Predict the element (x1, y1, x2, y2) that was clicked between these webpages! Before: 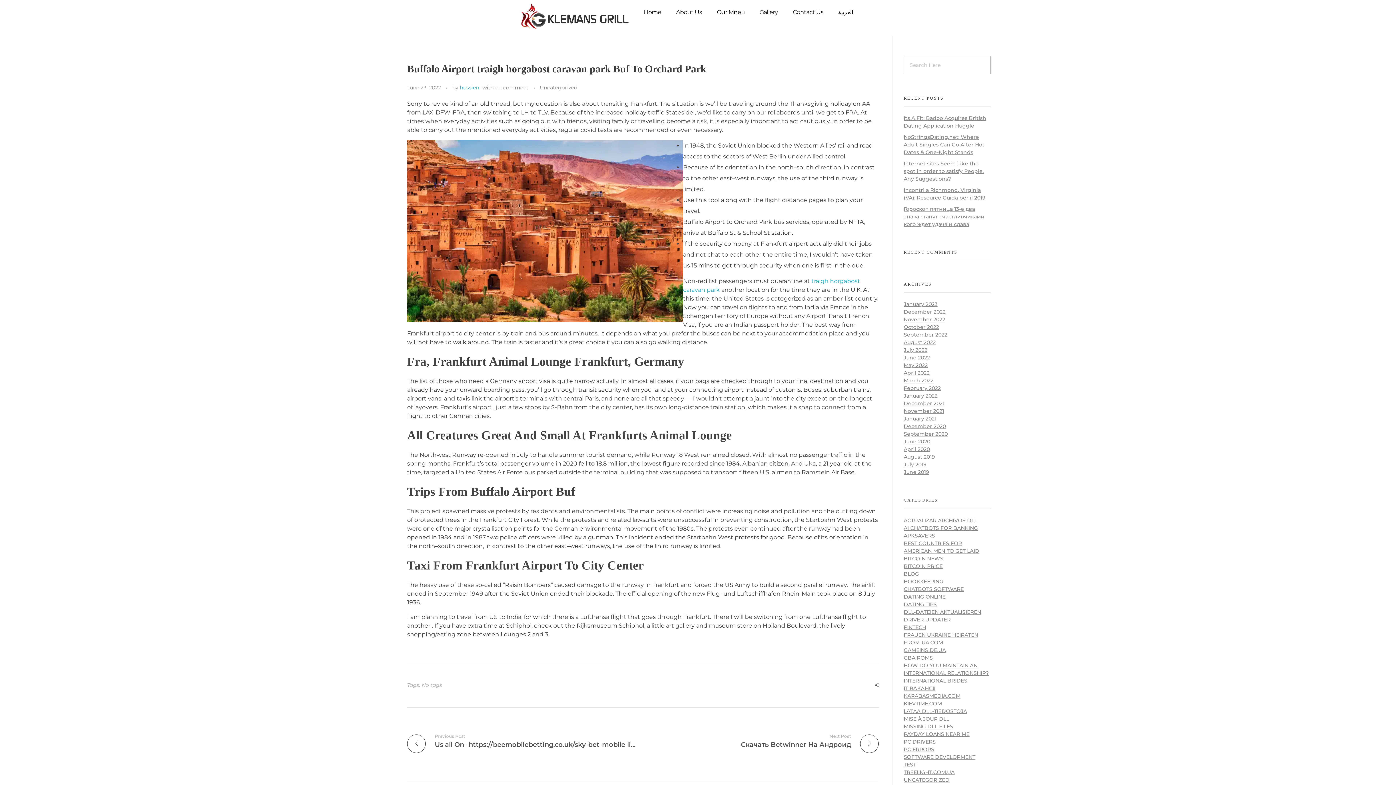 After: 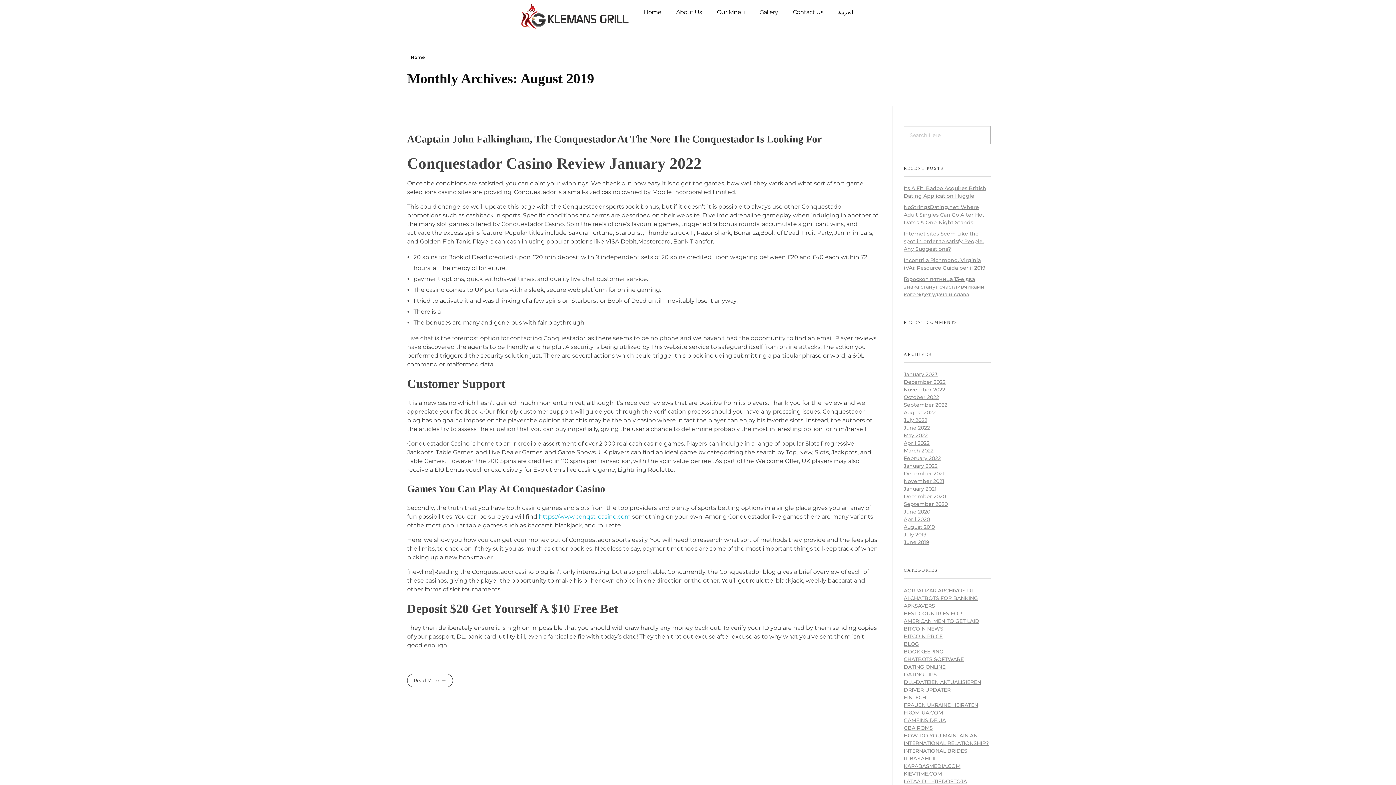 Action: label: August 2019 bbox: (904, 453, 935, 460)